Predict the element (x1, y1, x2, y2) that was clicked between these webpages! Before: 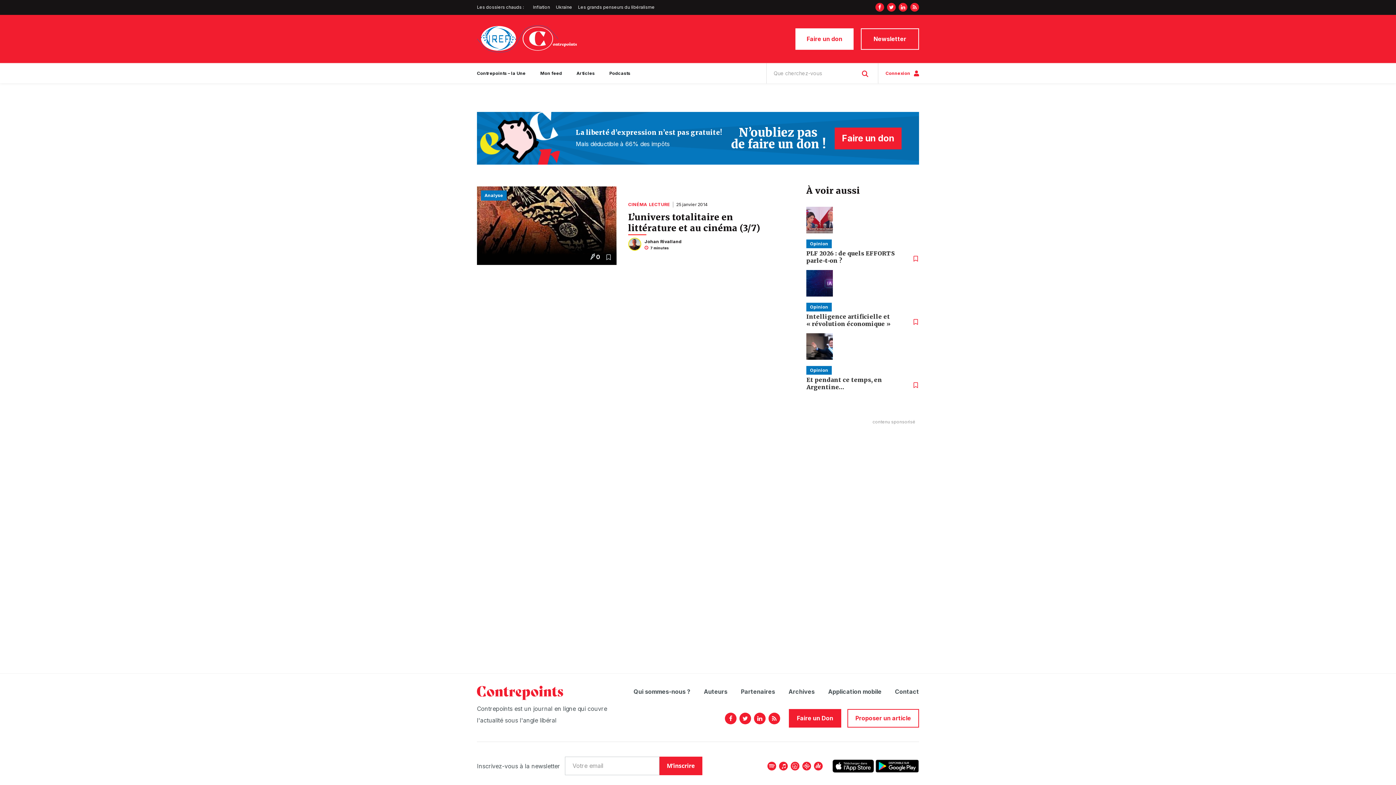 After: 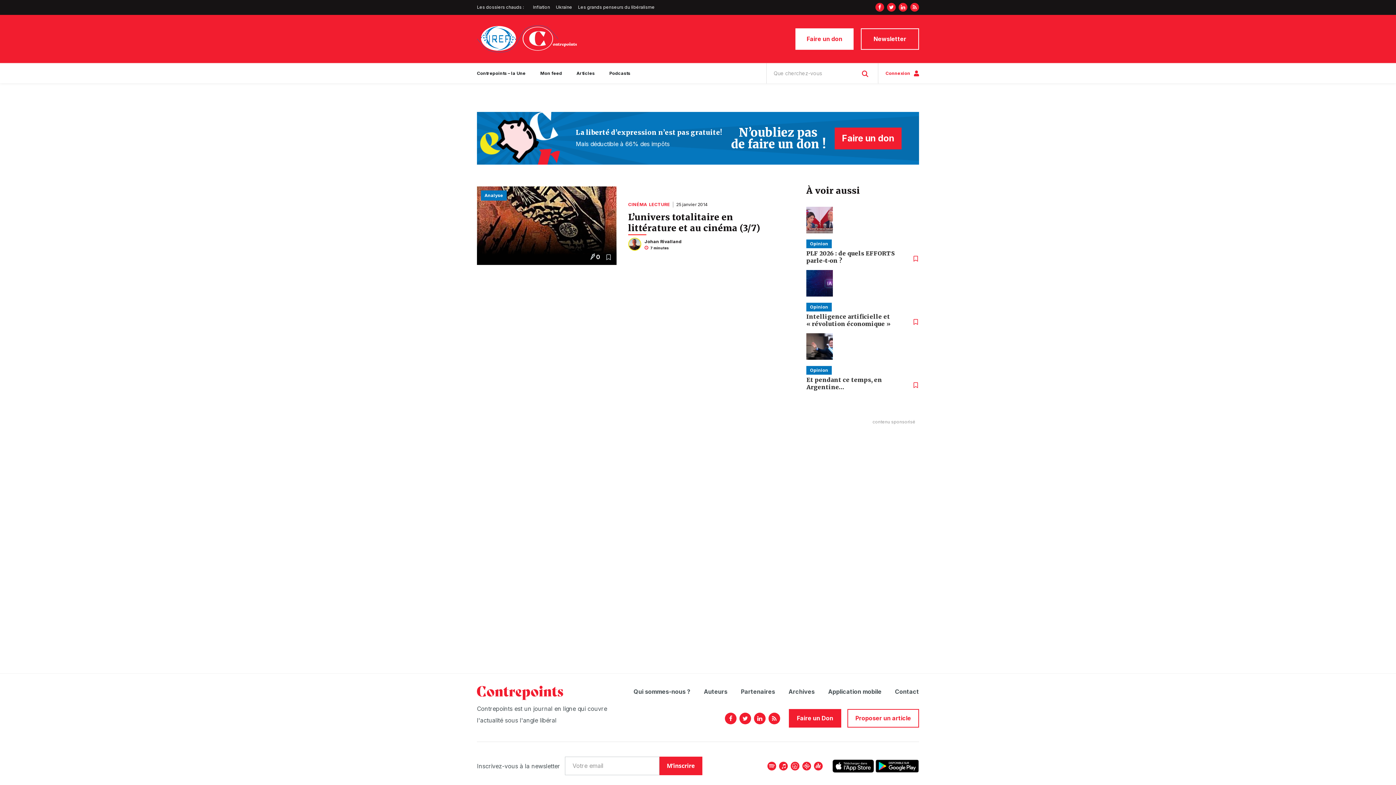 Action: bbox: (832, 759, 874, 772)